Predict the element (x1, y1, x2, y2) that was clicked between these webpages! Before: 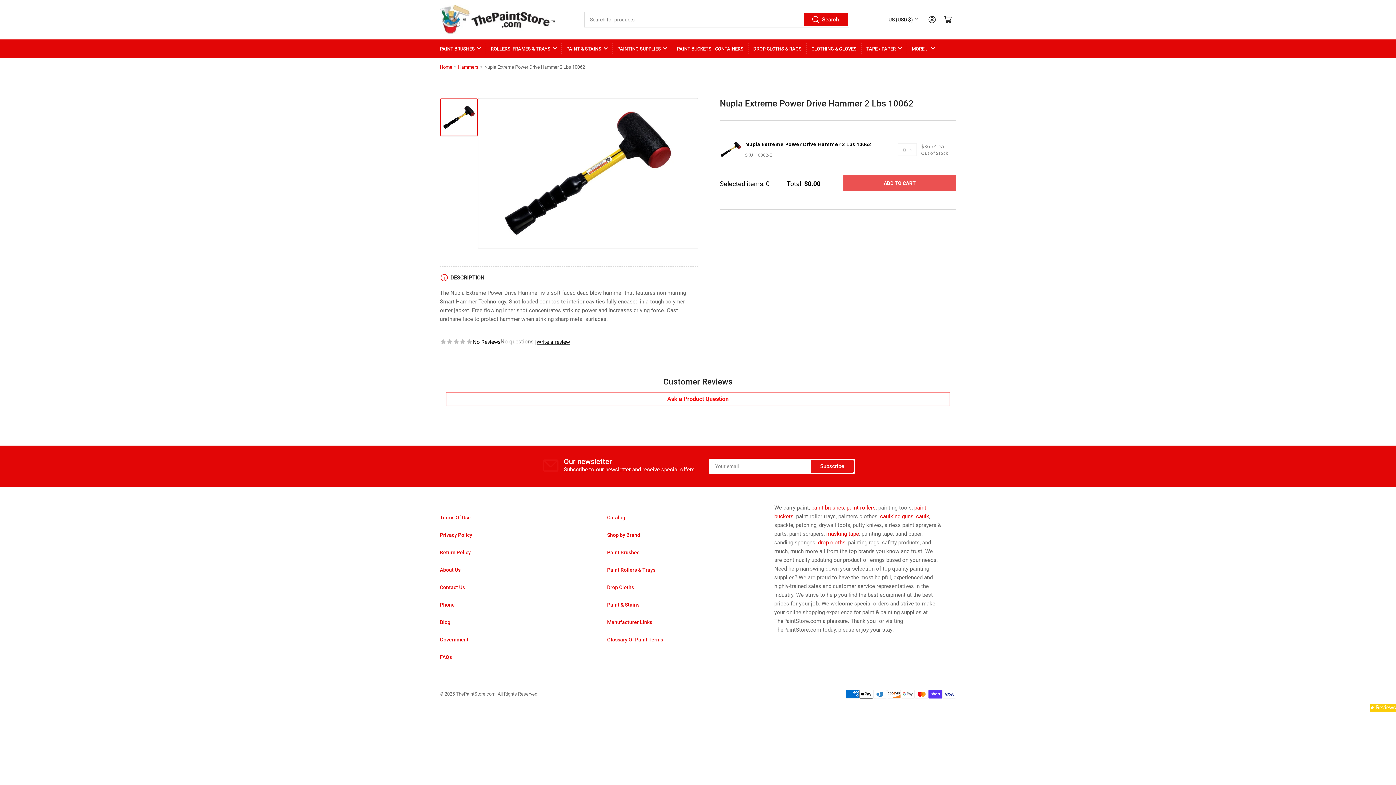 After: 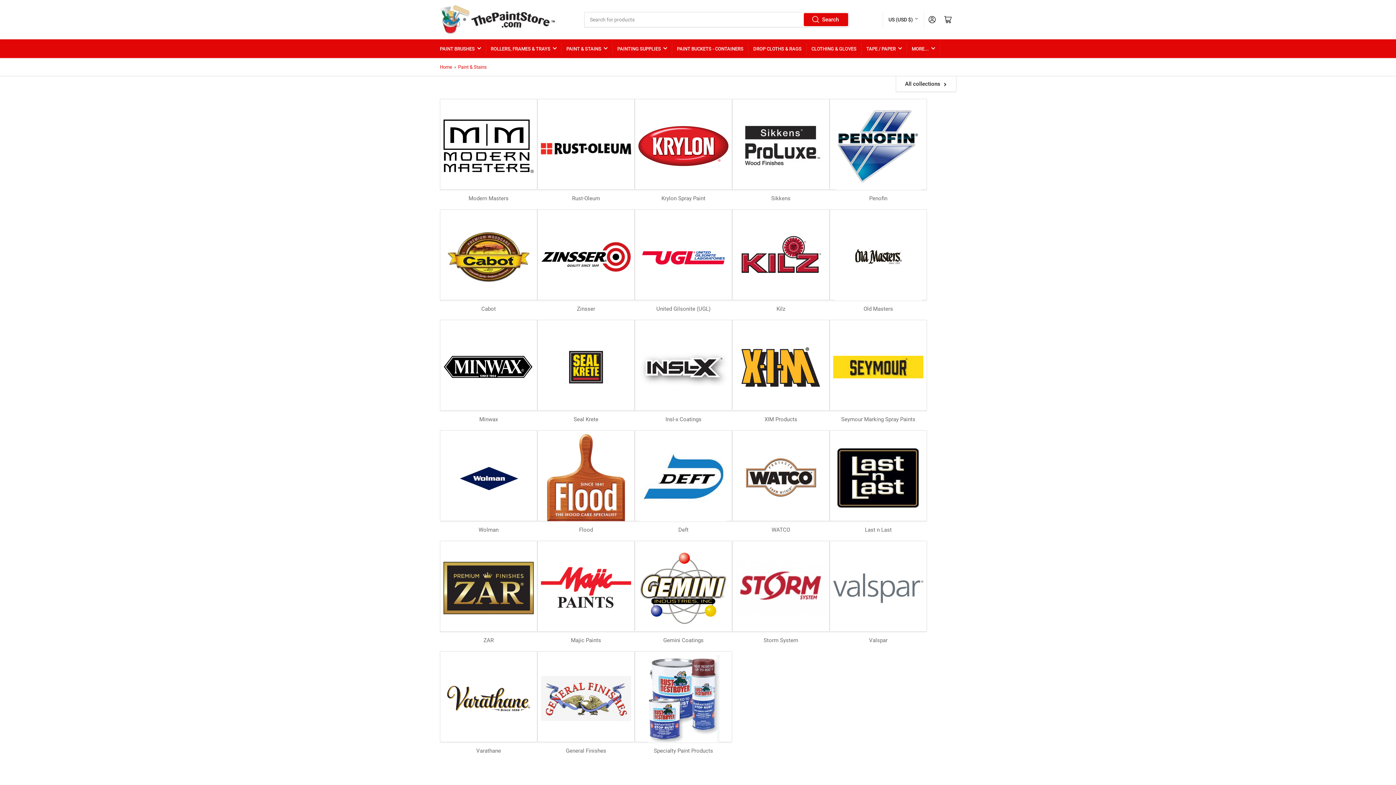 Action: label: Paint & Stains bbox: (566, 39, 607, 57)